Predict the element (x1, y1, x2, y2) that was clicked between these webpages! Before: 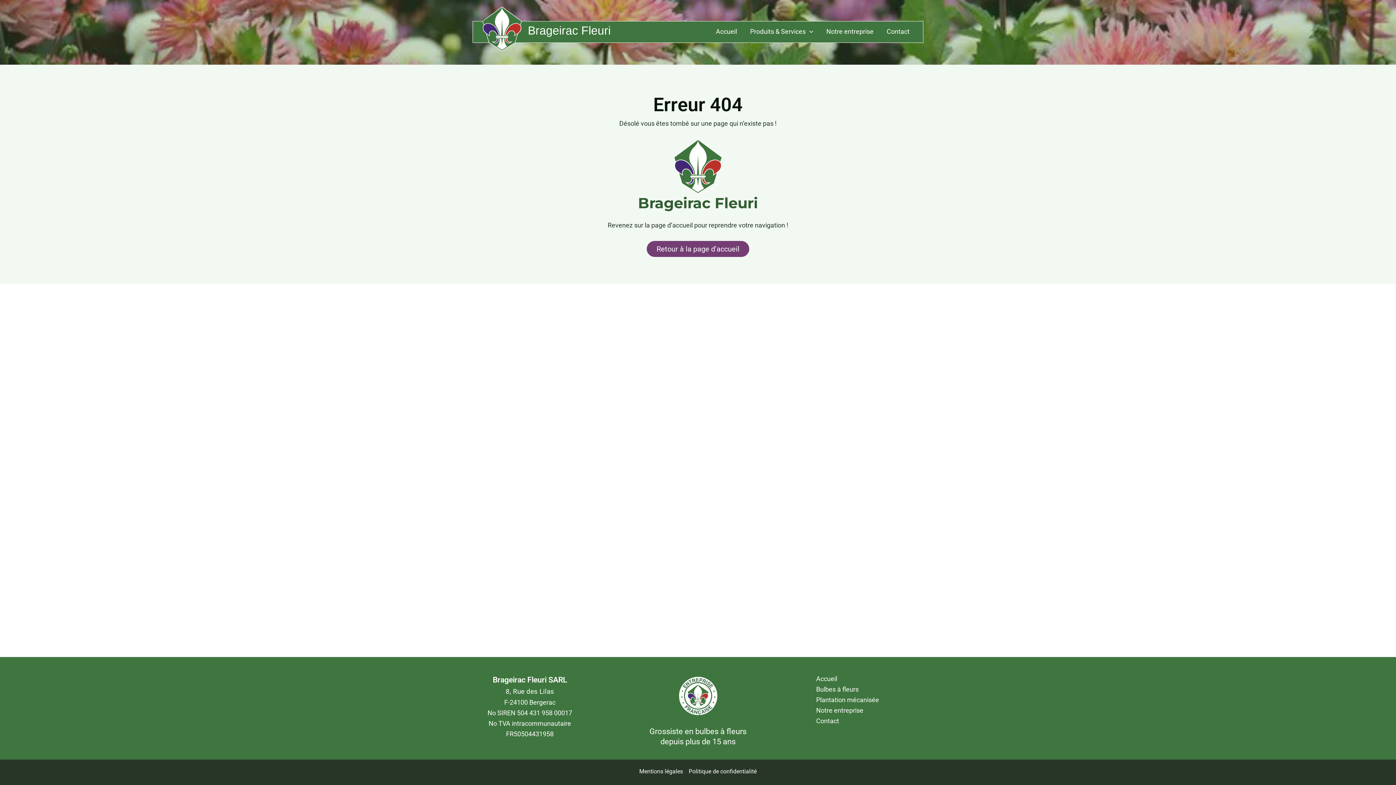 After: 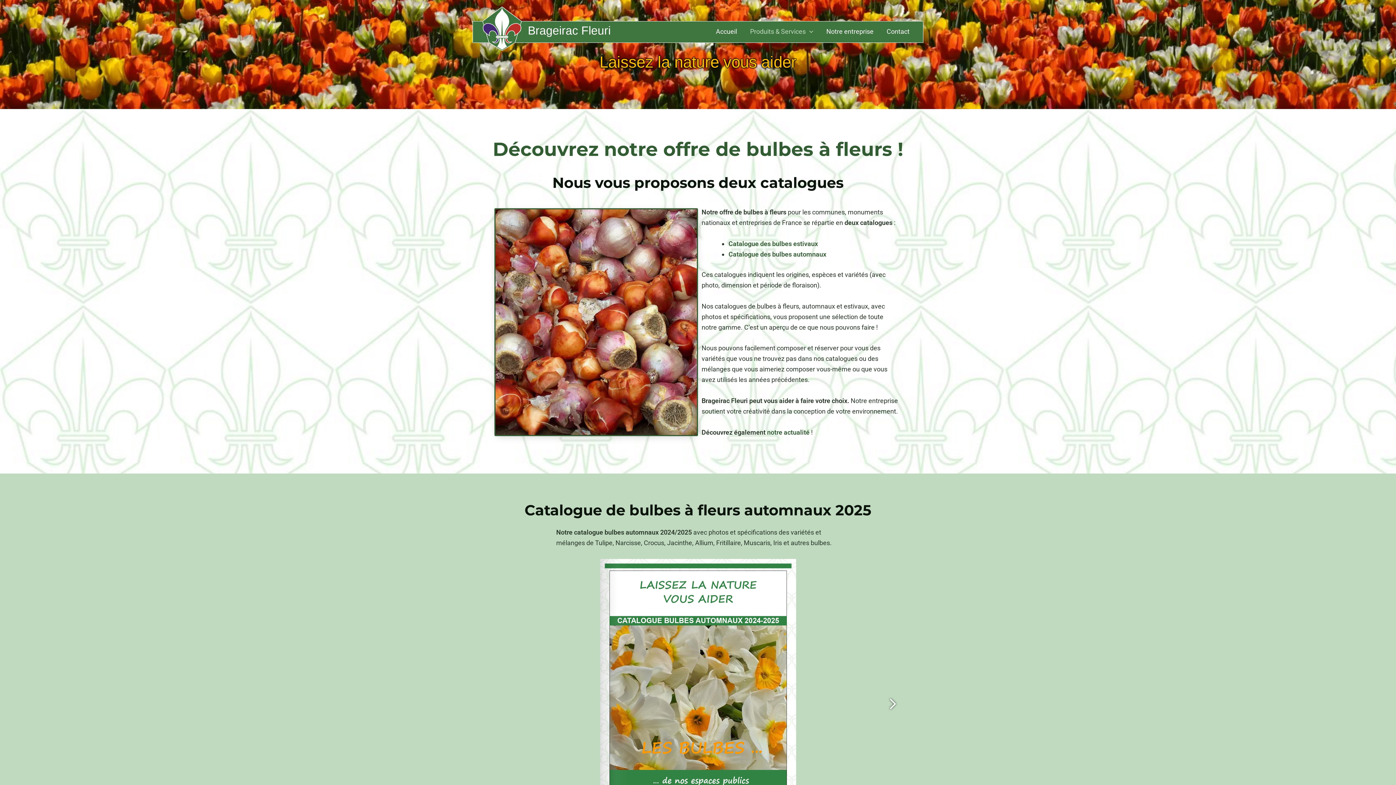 Action: label: Bulbes à fleurs bbox: (816, 685, 858, 693)